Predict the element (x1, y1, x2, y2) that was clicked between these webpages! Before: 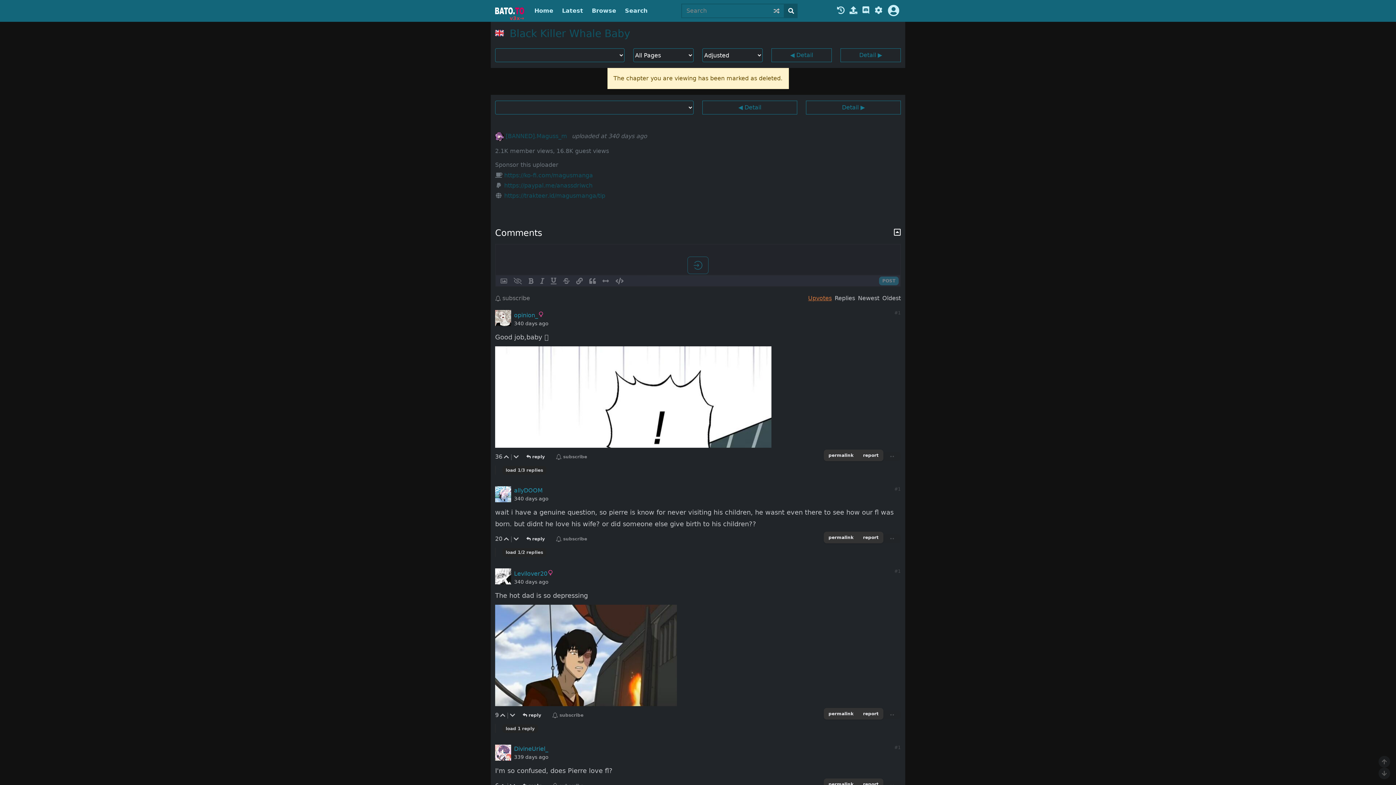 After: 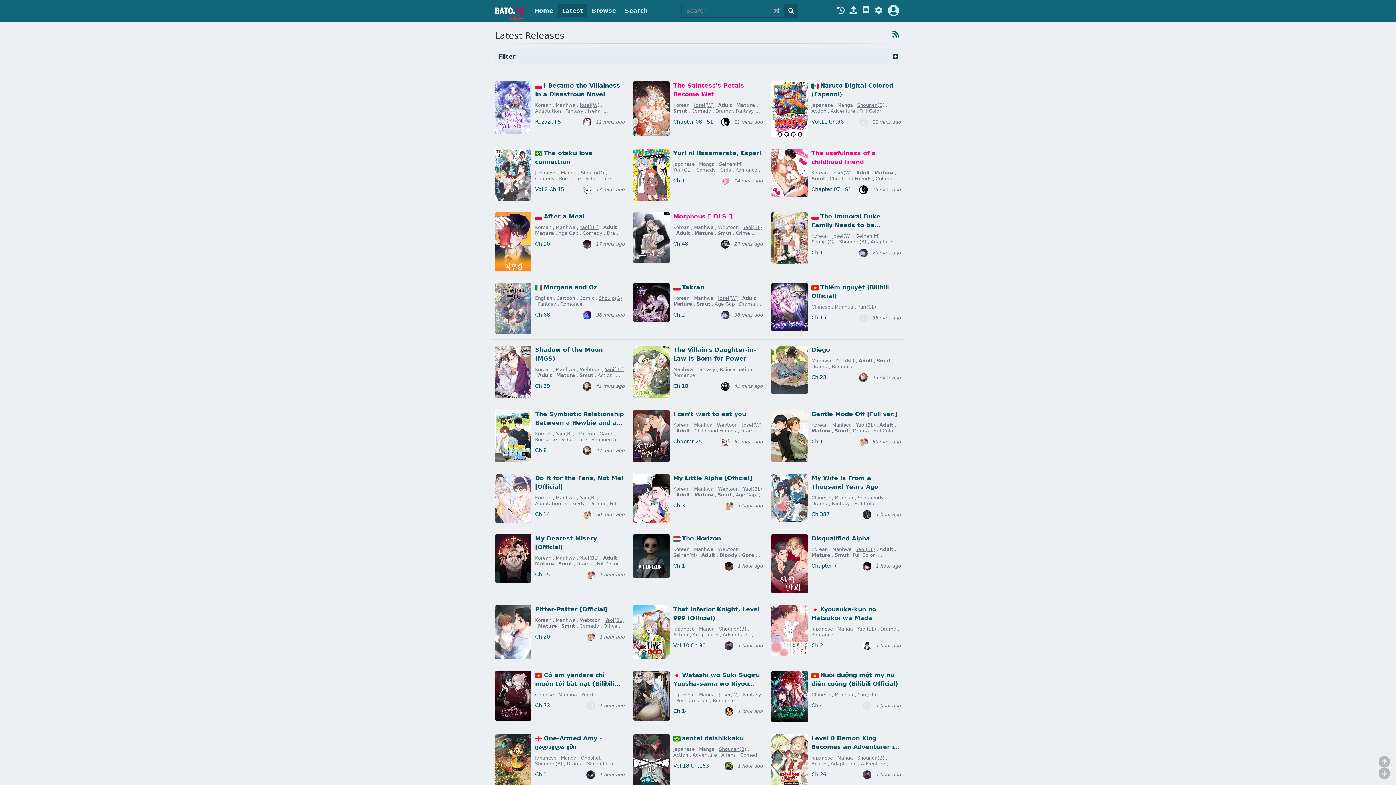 Action: label: Latest bbox: (557, 4, 587, 17)